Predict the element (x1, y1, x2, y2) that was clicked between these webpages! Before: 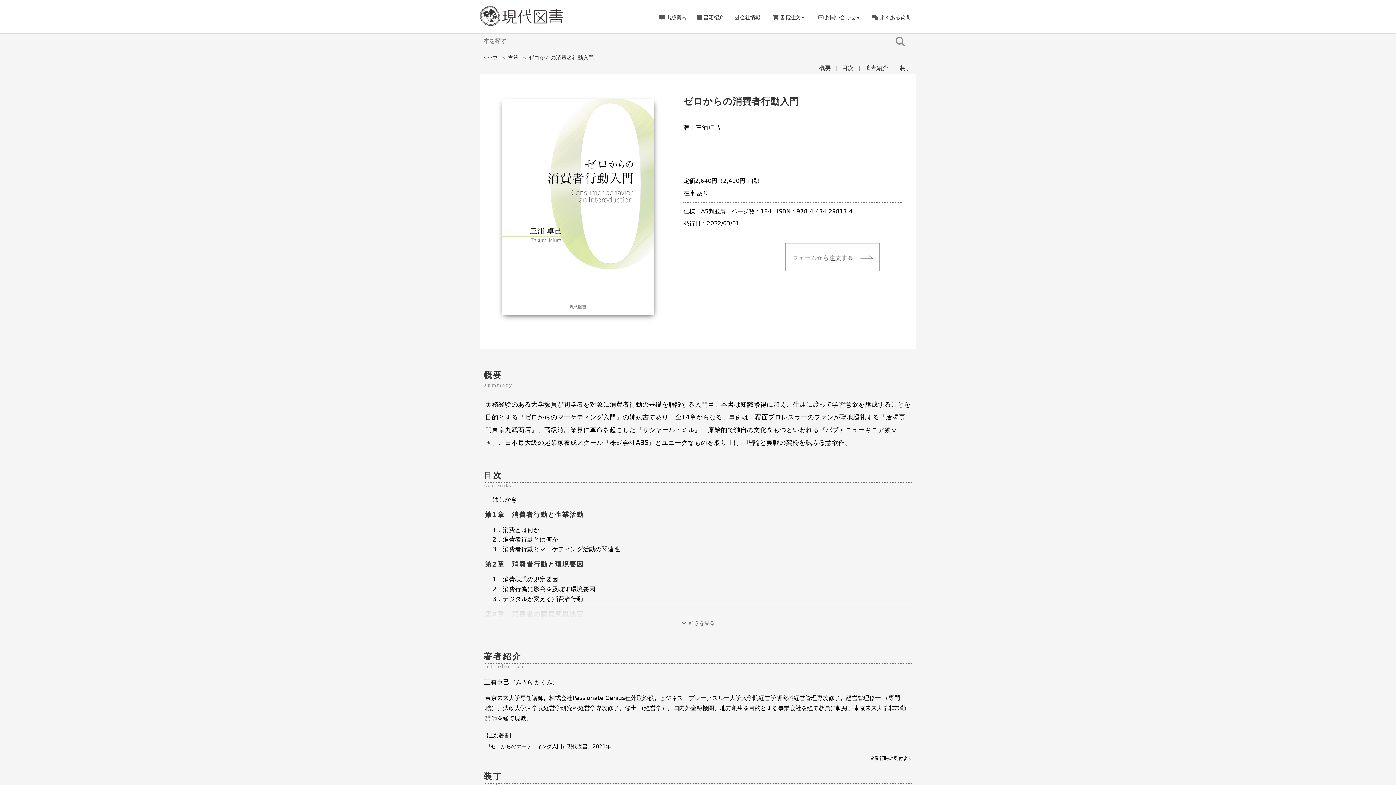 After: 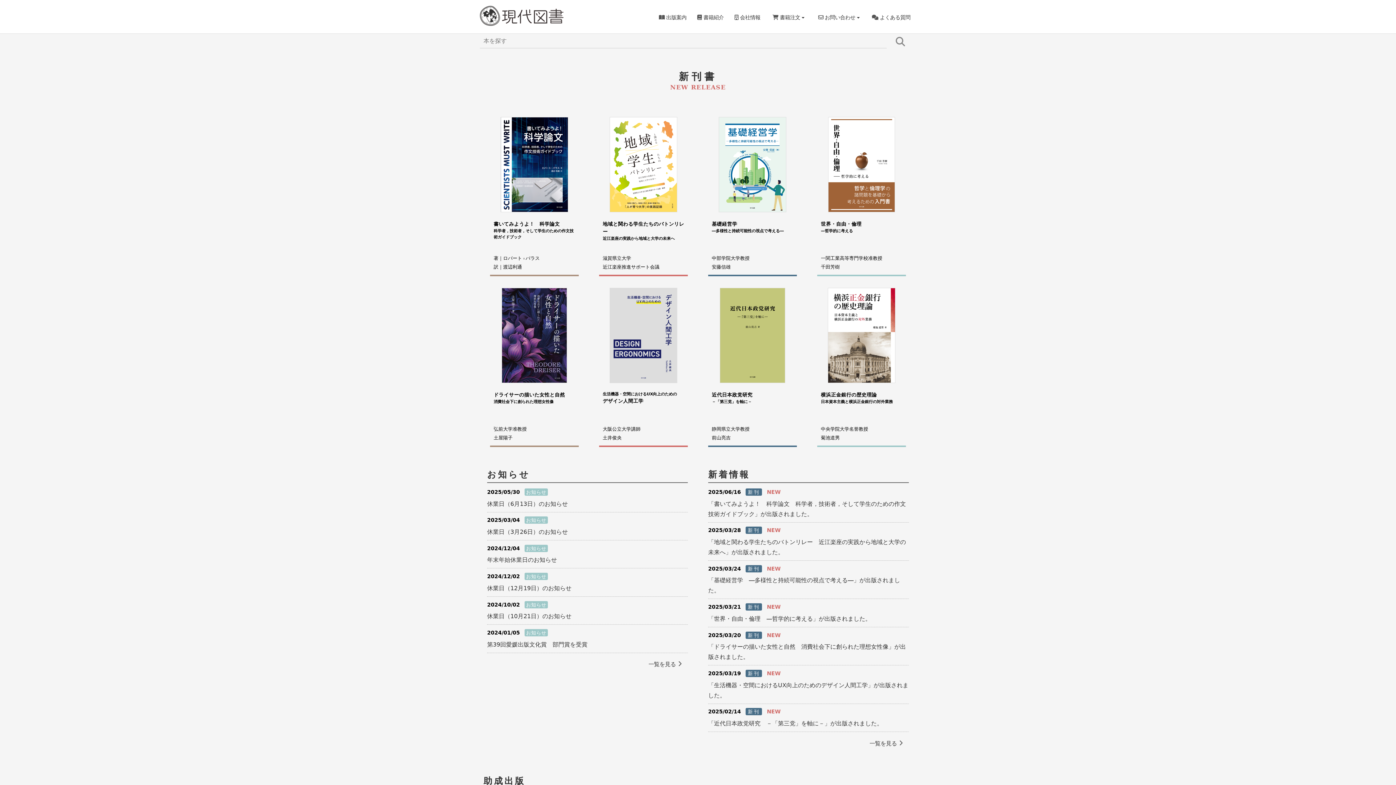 Action: bbox: (480, 0, 563, 35)